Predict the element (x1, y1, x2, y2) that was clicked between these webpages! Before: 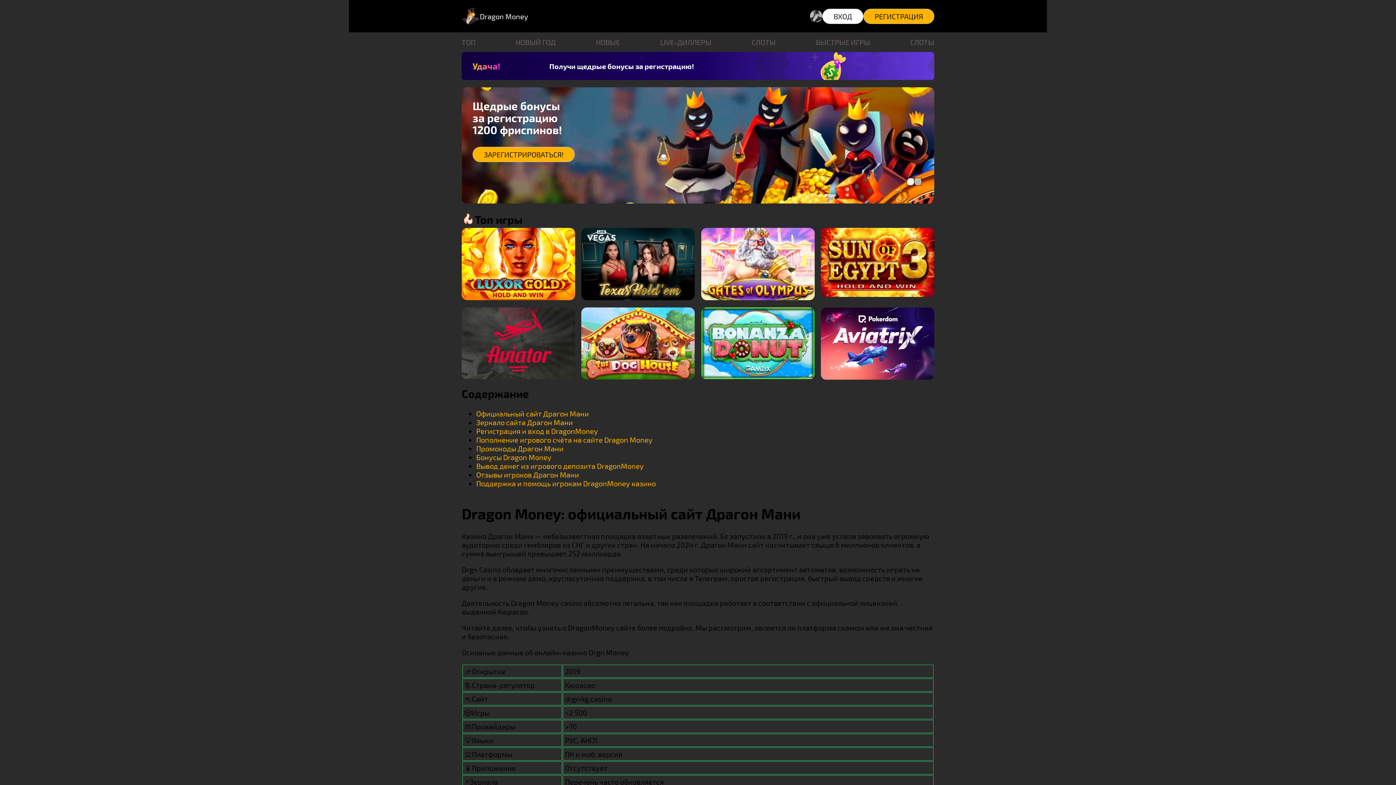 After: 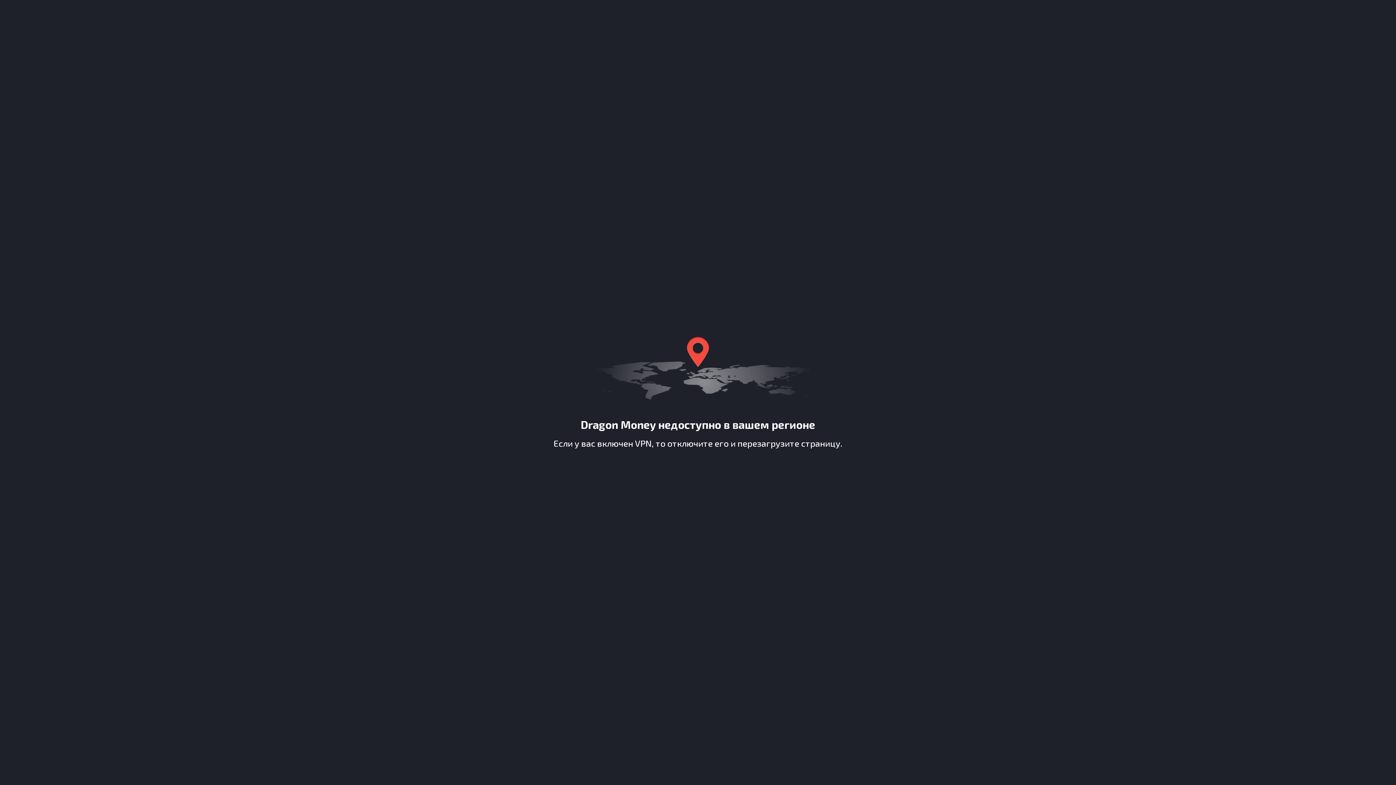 Action: bbox: (515, 37, 555, 46) label: НОВЫЙ ГОД